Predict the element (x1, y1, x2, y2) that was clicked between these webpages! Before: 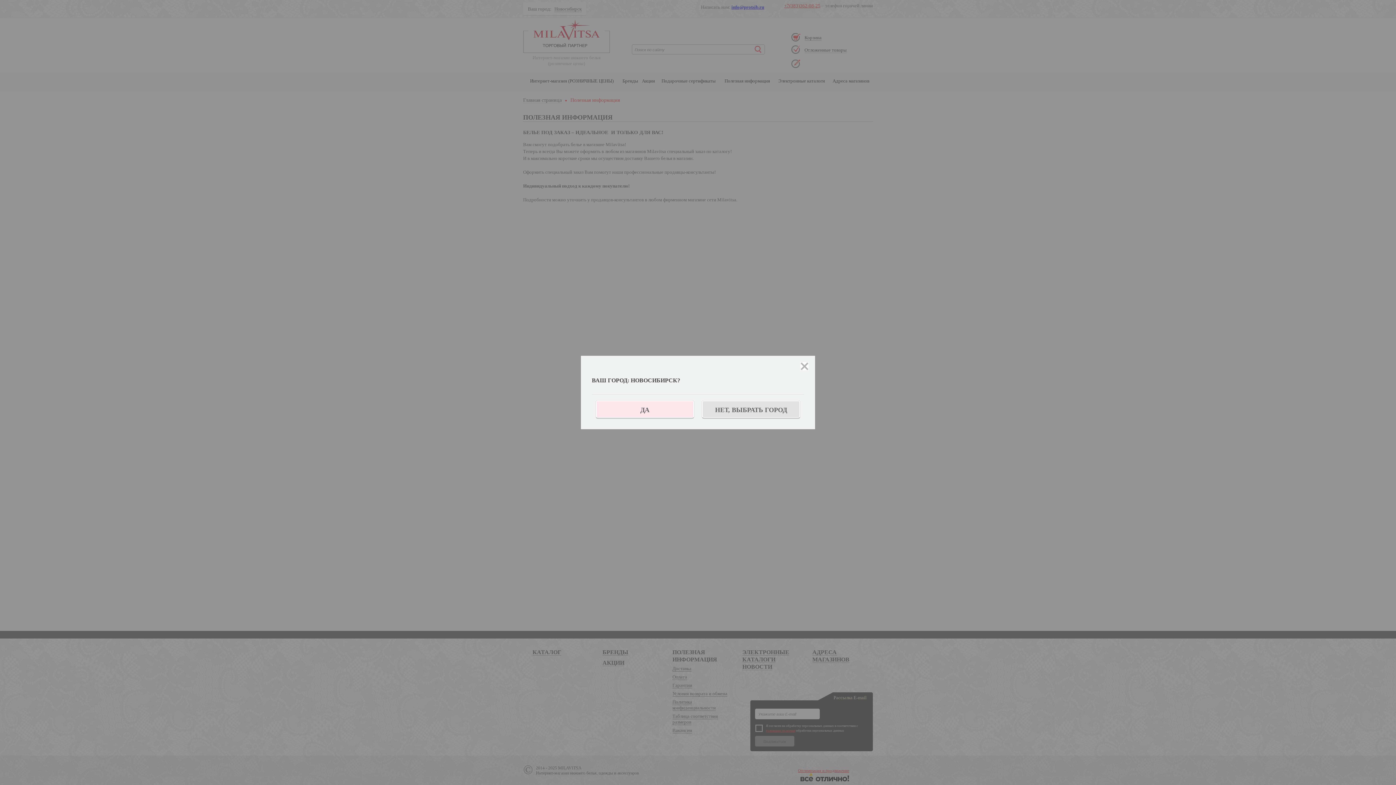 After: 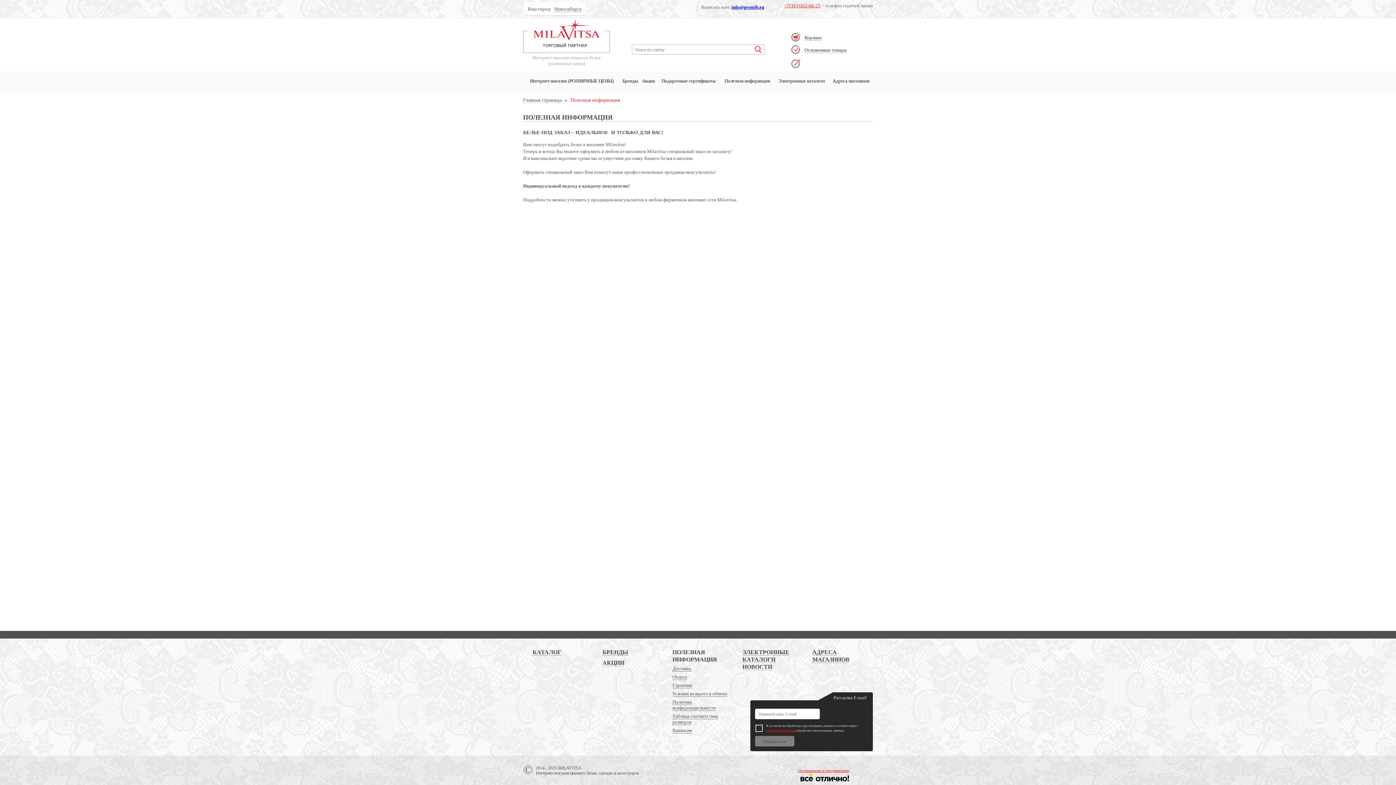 Action: bbox: (595, 400, 694, 418) label: ДА